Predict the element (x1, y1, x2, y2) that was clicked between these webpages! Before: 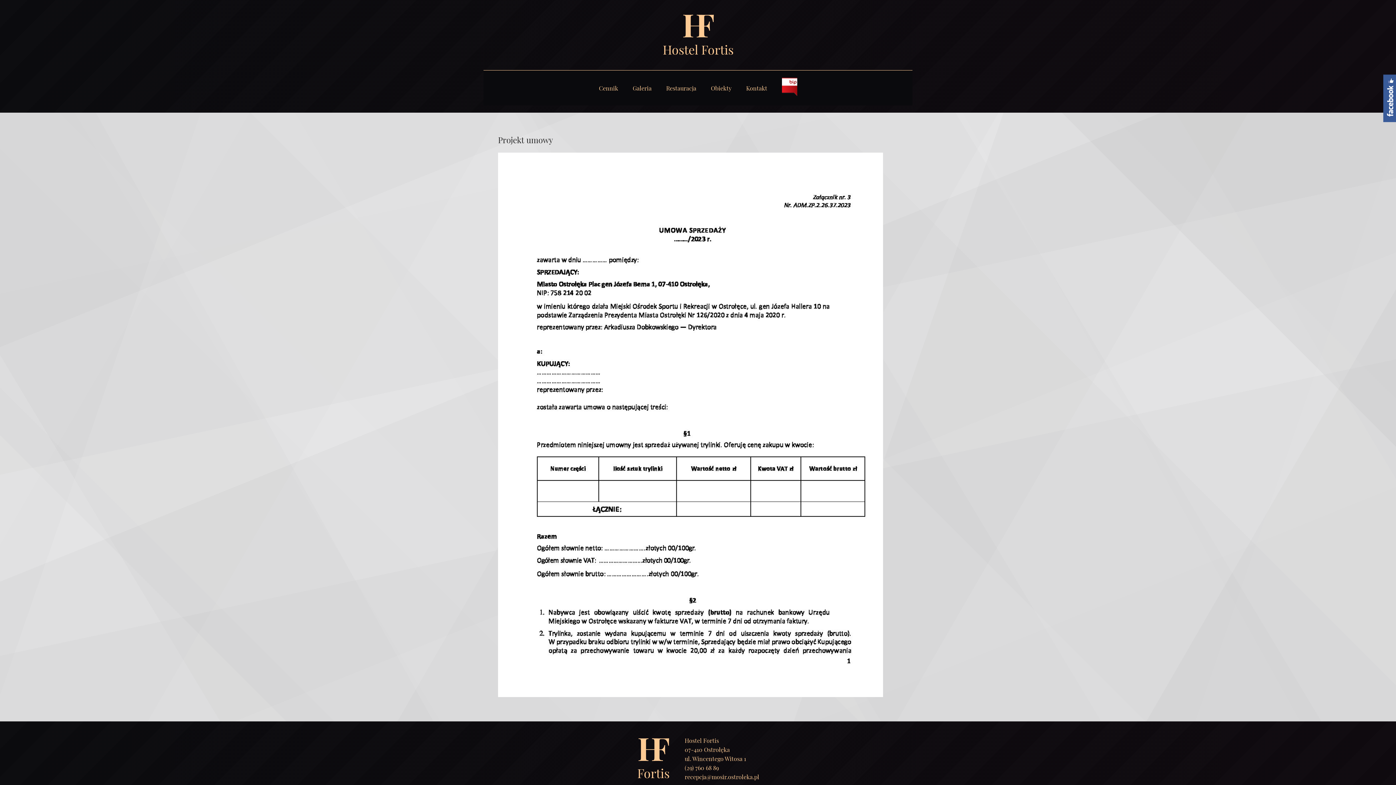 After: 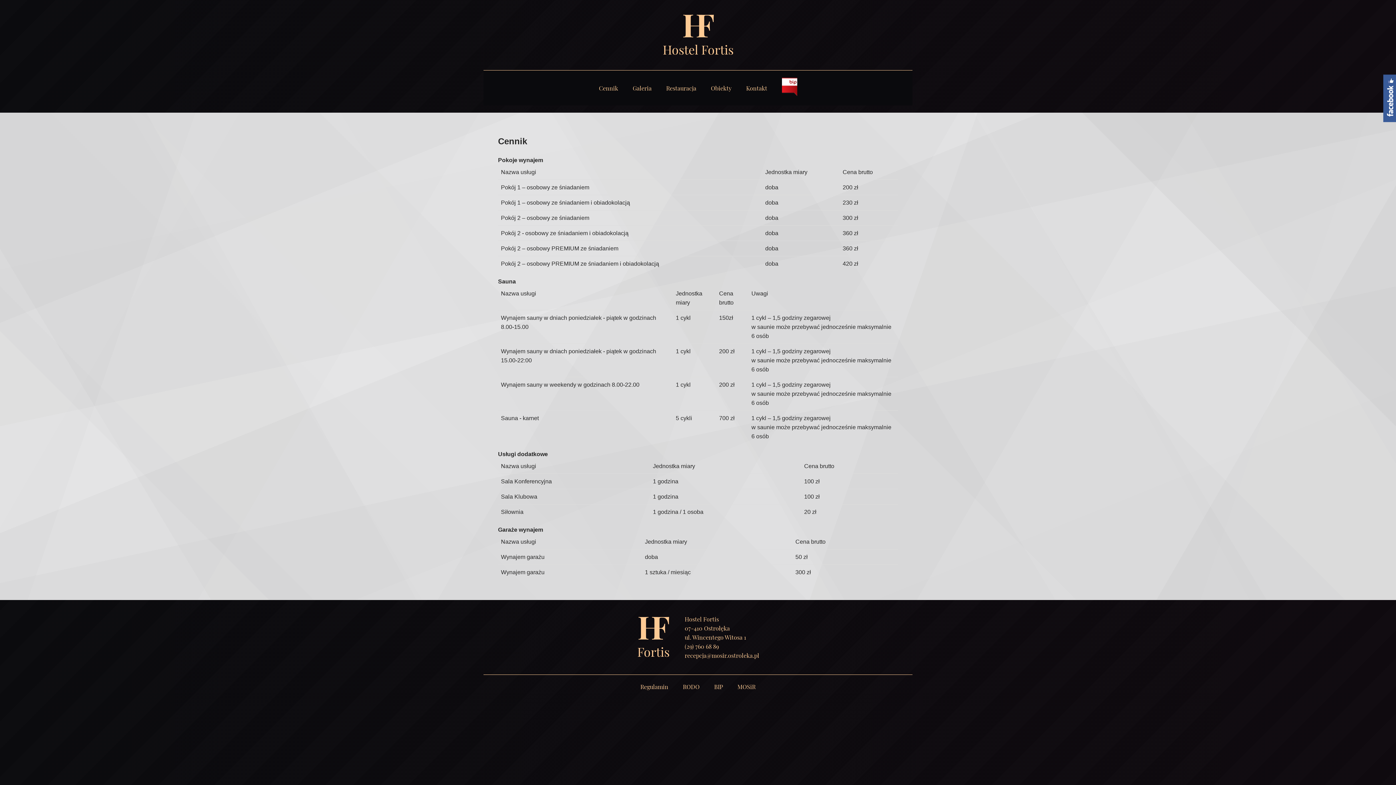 Action: label: Cennik bbox: (591, 76, 625, 99)